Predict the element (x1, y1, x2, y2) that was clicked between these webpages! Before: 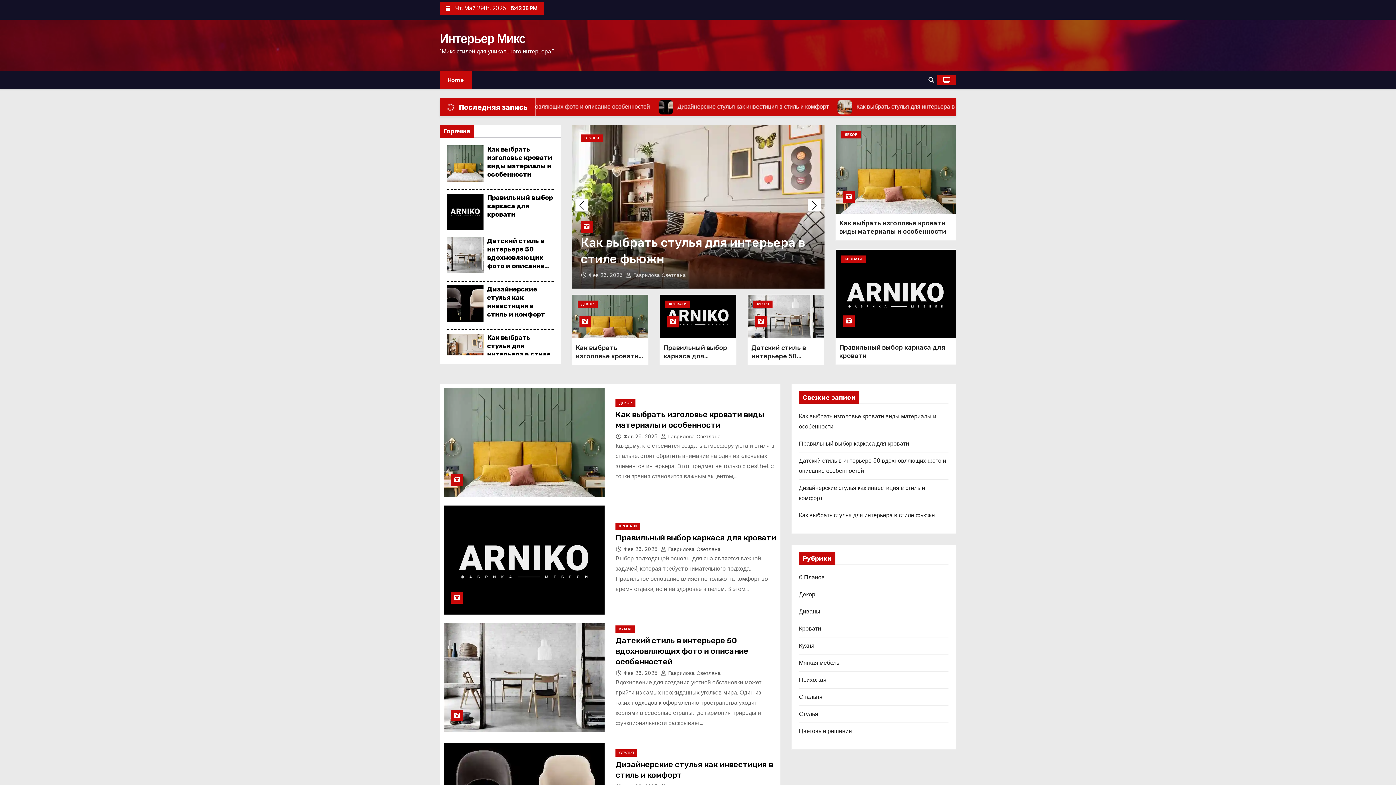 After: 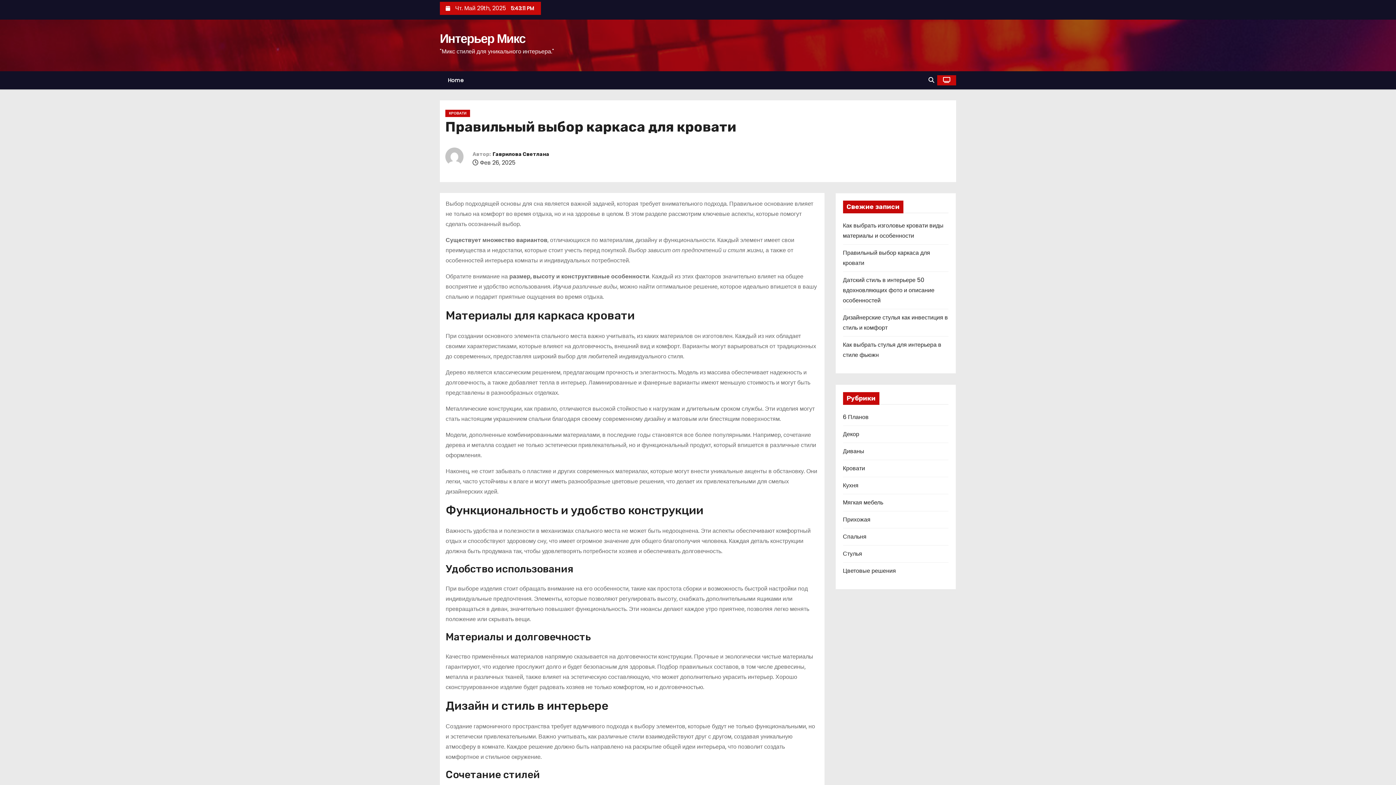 Action: bbox: (447, 193, 483, 230)